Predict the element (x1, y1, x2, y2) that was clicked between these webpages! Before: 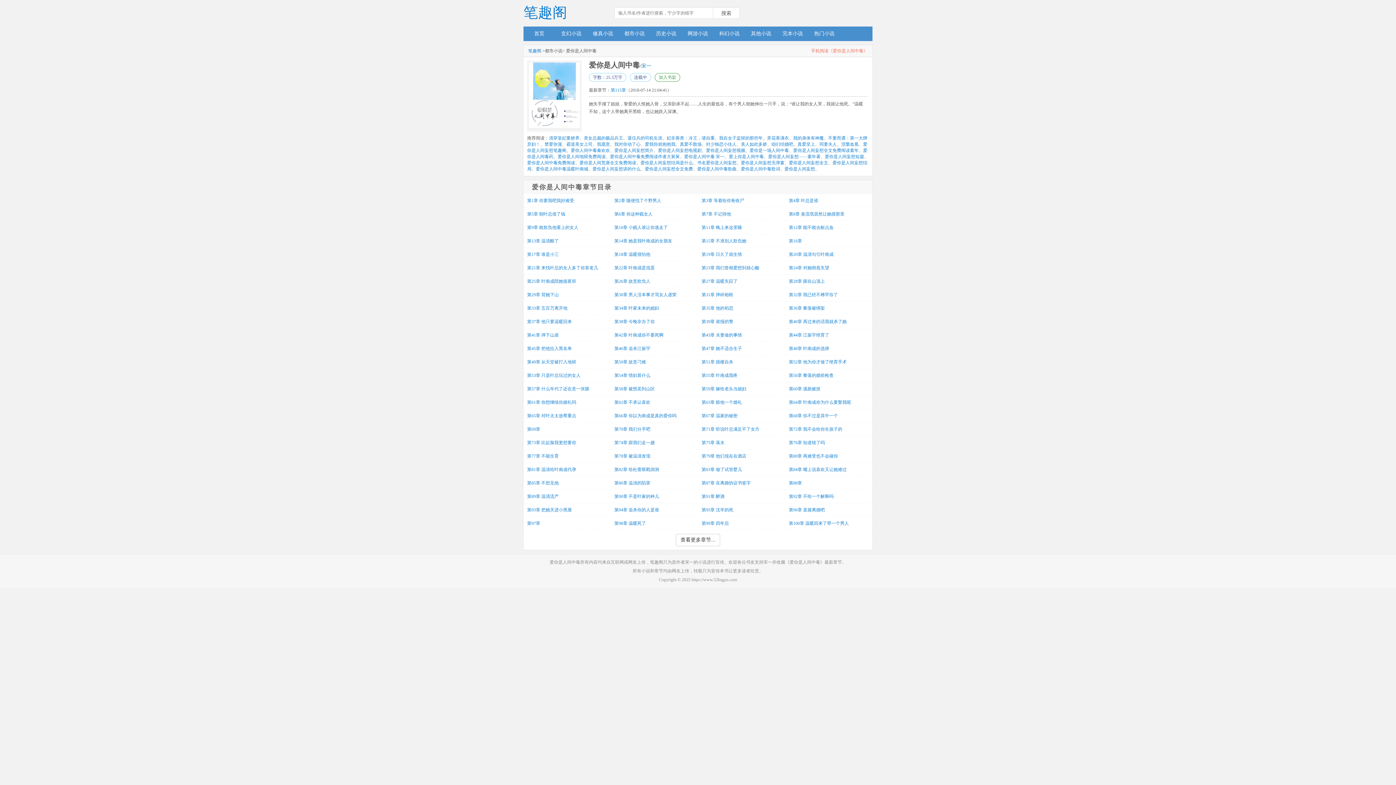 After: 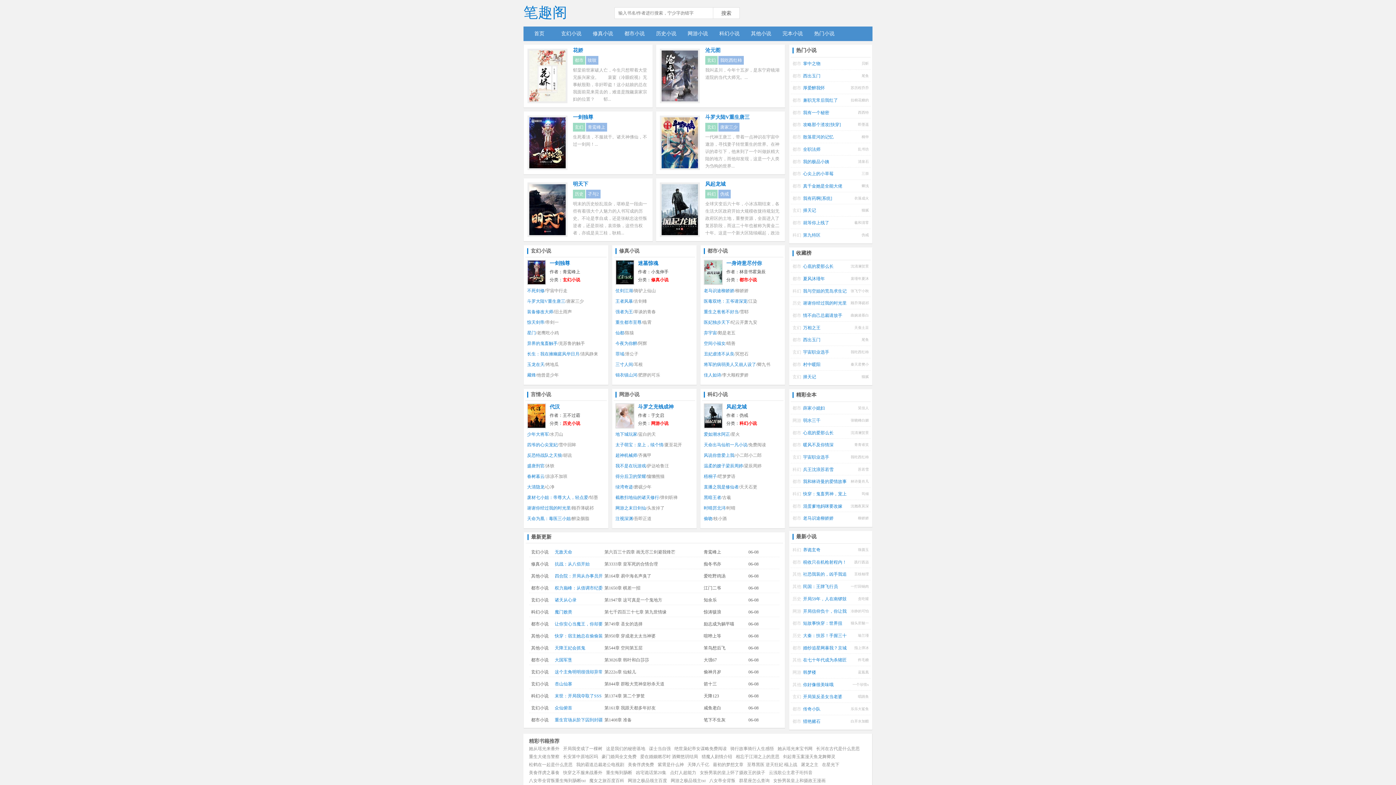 Action: bbox: (523, 26, 555, 41) label: 首页